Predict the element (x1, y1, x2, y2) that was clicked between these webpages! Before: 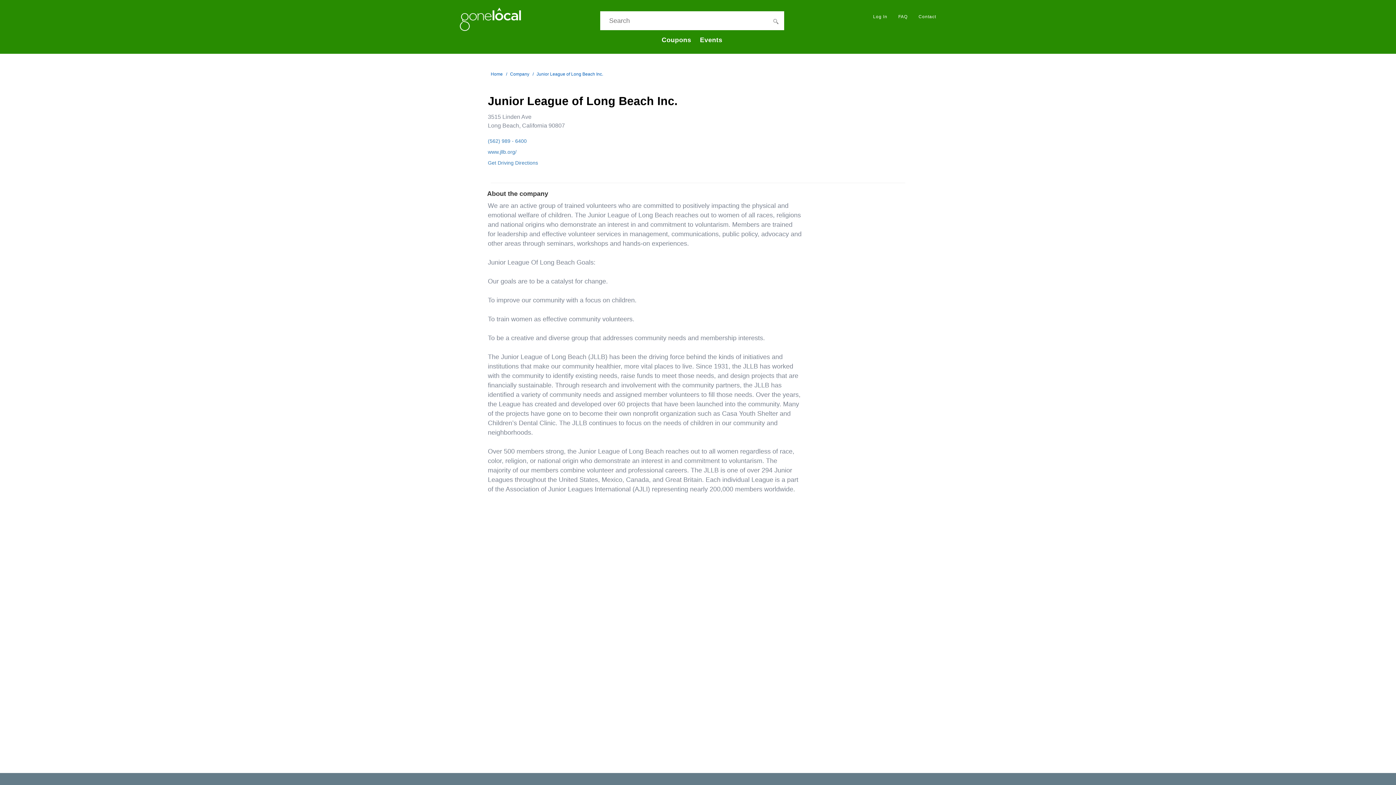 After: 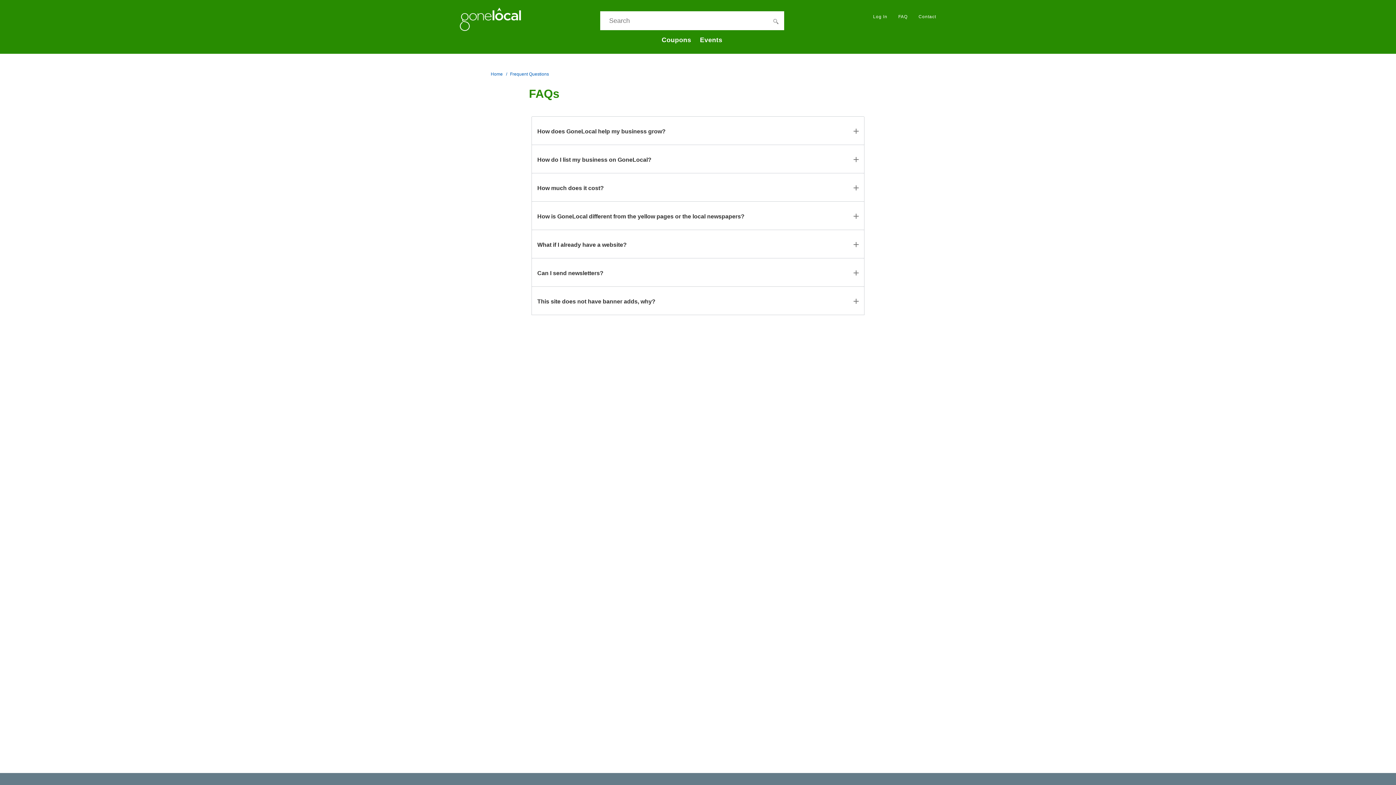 Action: bbox: (893, 6, 913, 26) label: FAQ